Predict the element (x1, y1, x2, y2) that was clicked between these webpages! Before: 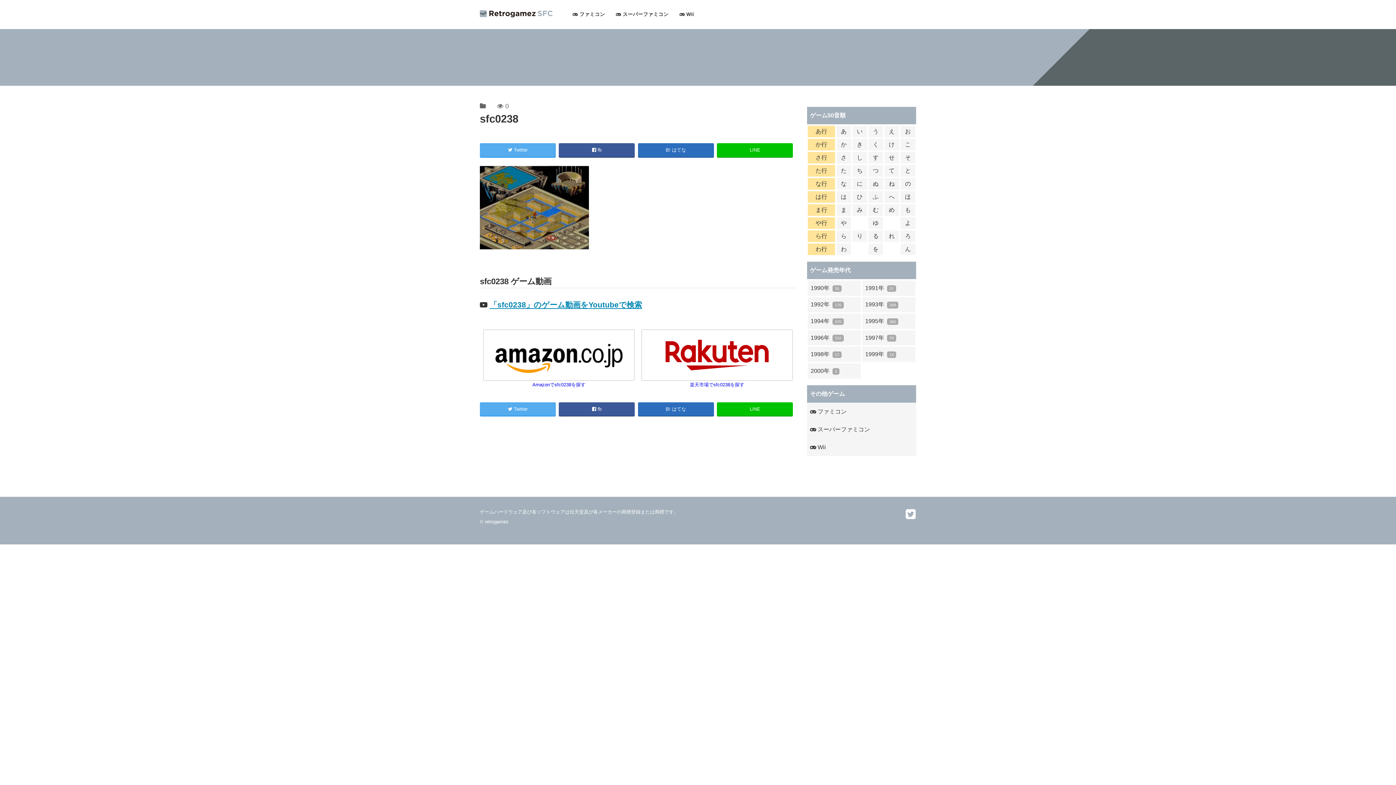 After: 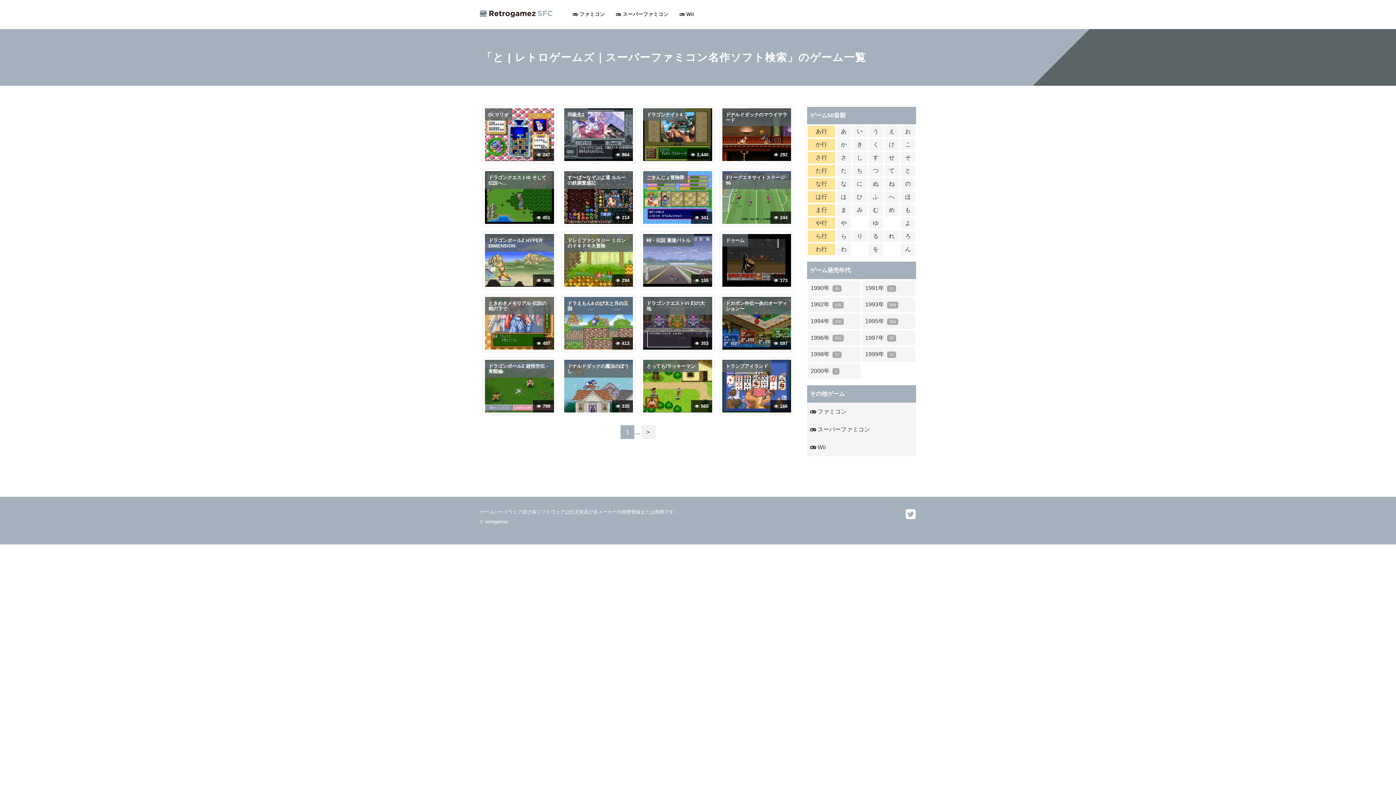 Action: bbox: (900, 164, 916, 177) label: と